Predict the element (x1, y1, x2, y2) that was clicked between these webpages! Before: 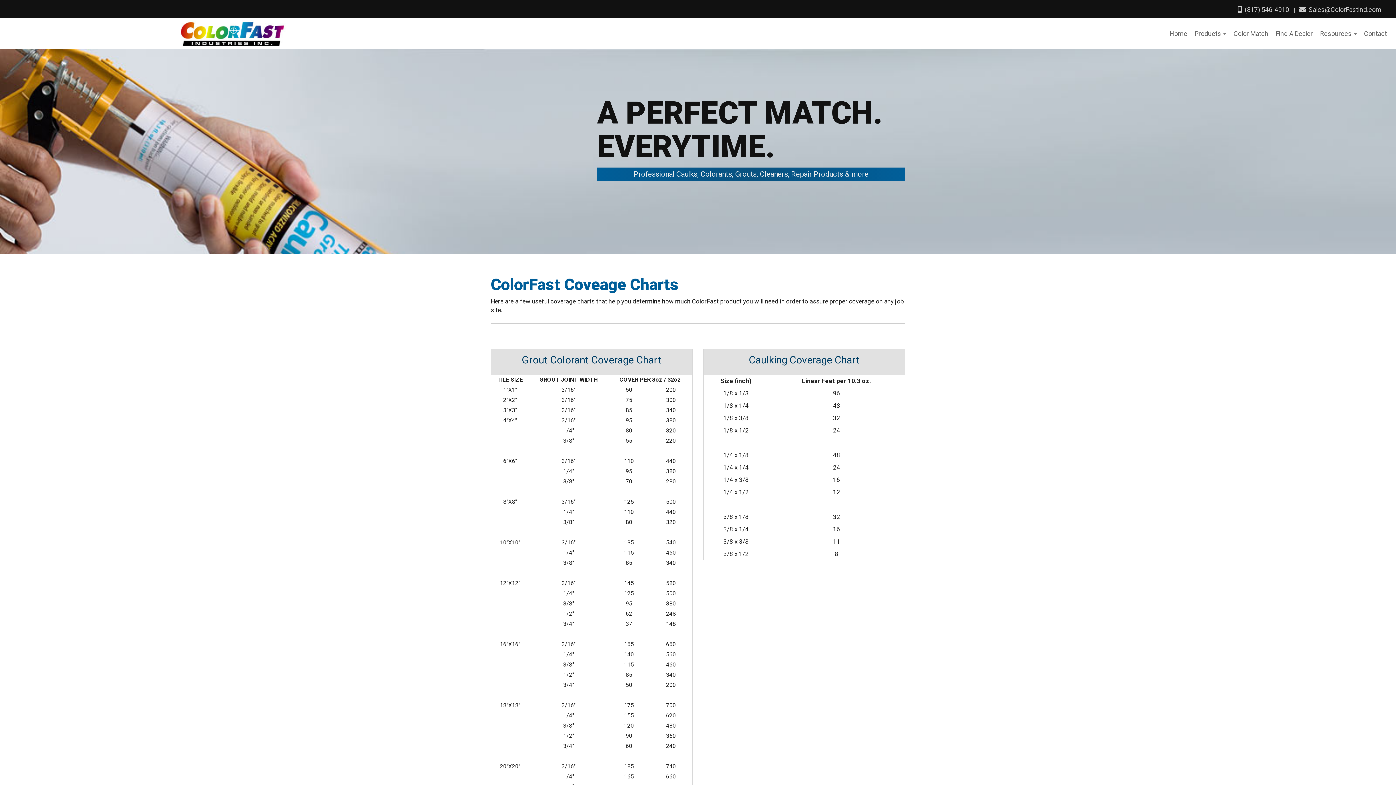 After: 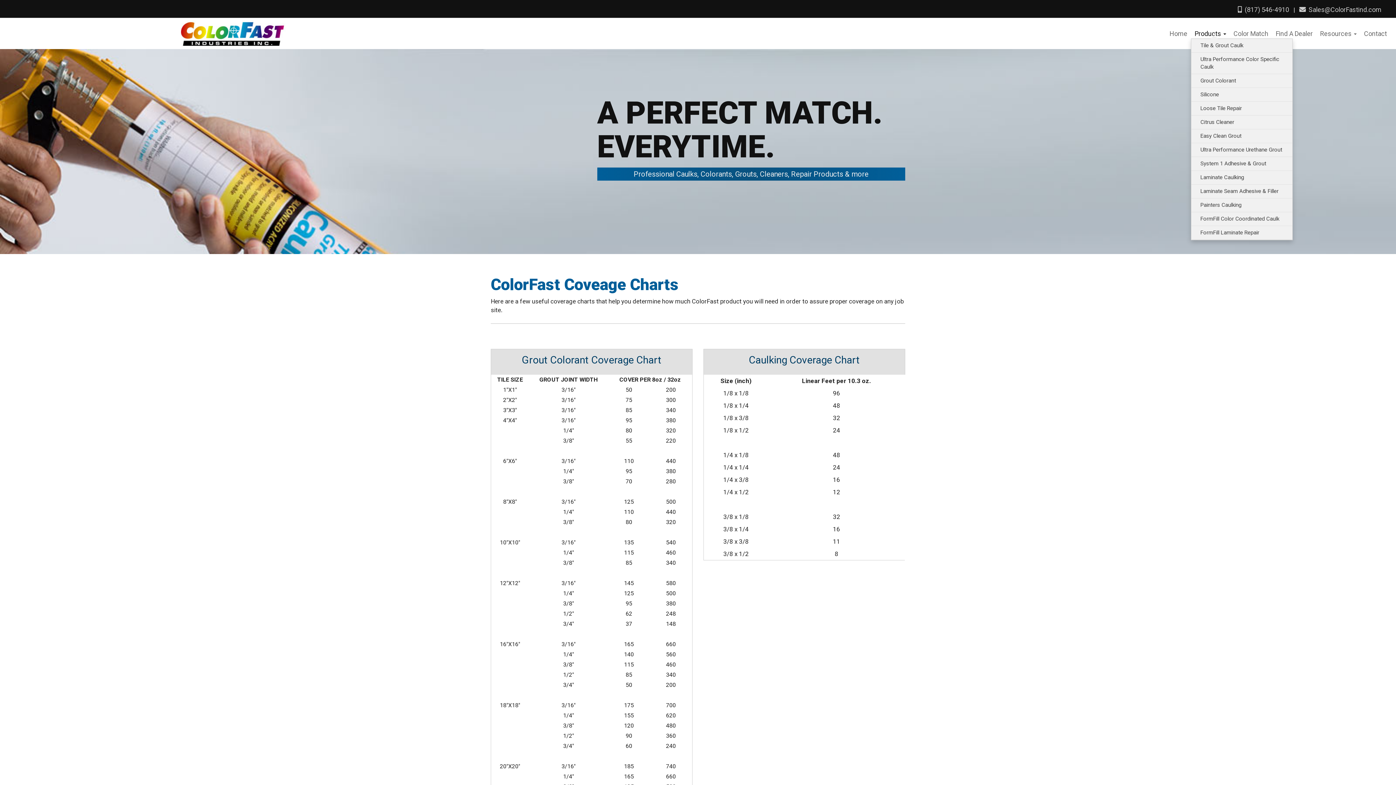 Action: bbox: (1193, 29, 1228, 38) label: Products 